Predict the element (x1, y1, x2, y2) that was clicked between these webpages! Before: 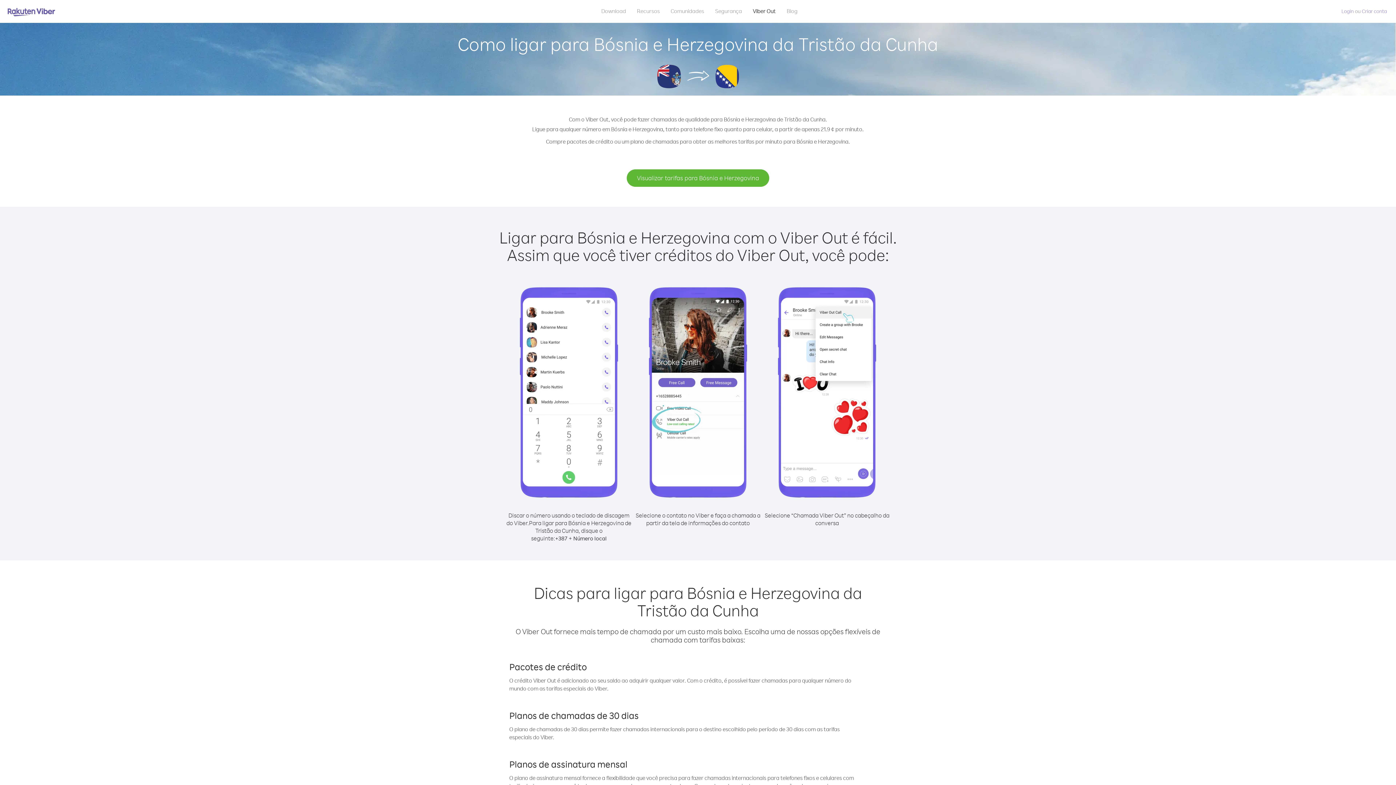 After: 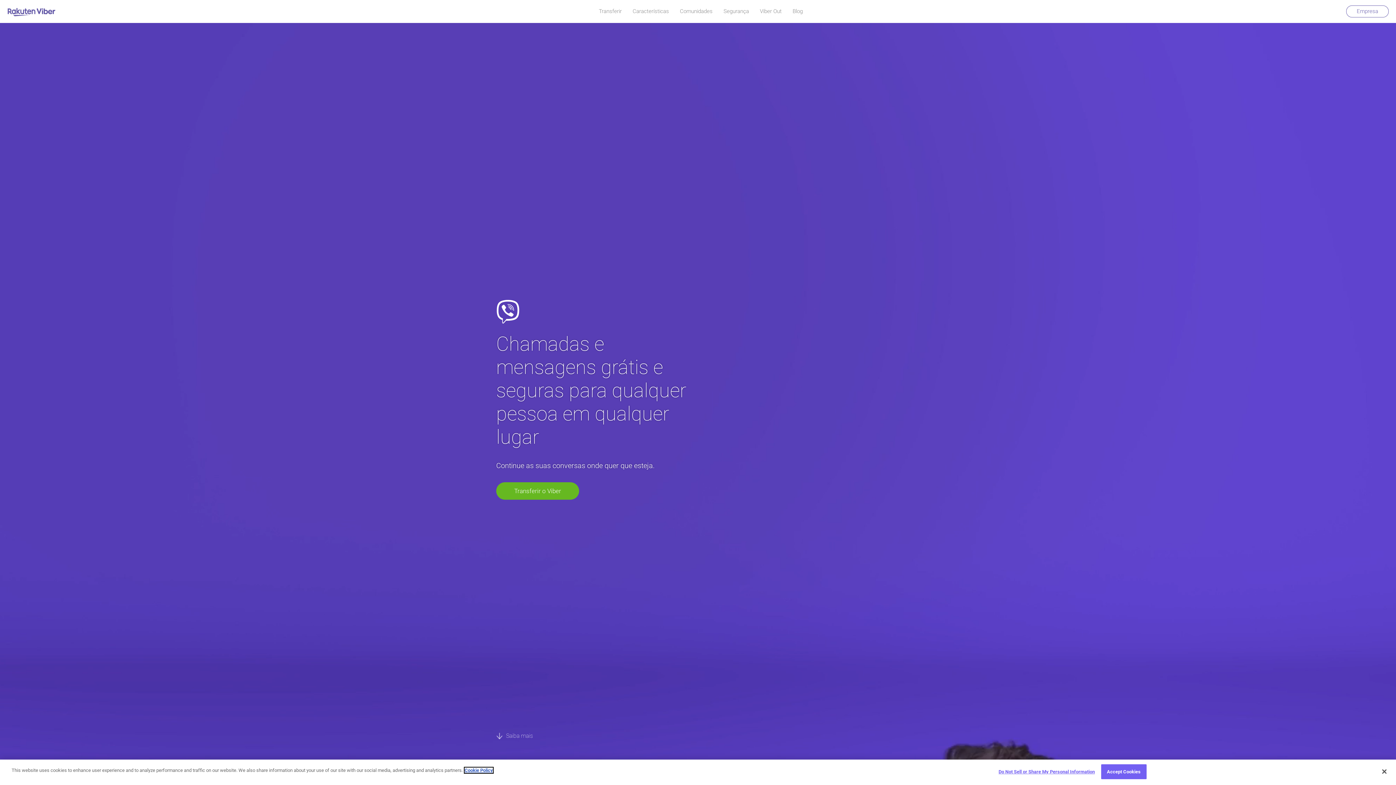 Action: bbox: (7, 6, 55, 17)